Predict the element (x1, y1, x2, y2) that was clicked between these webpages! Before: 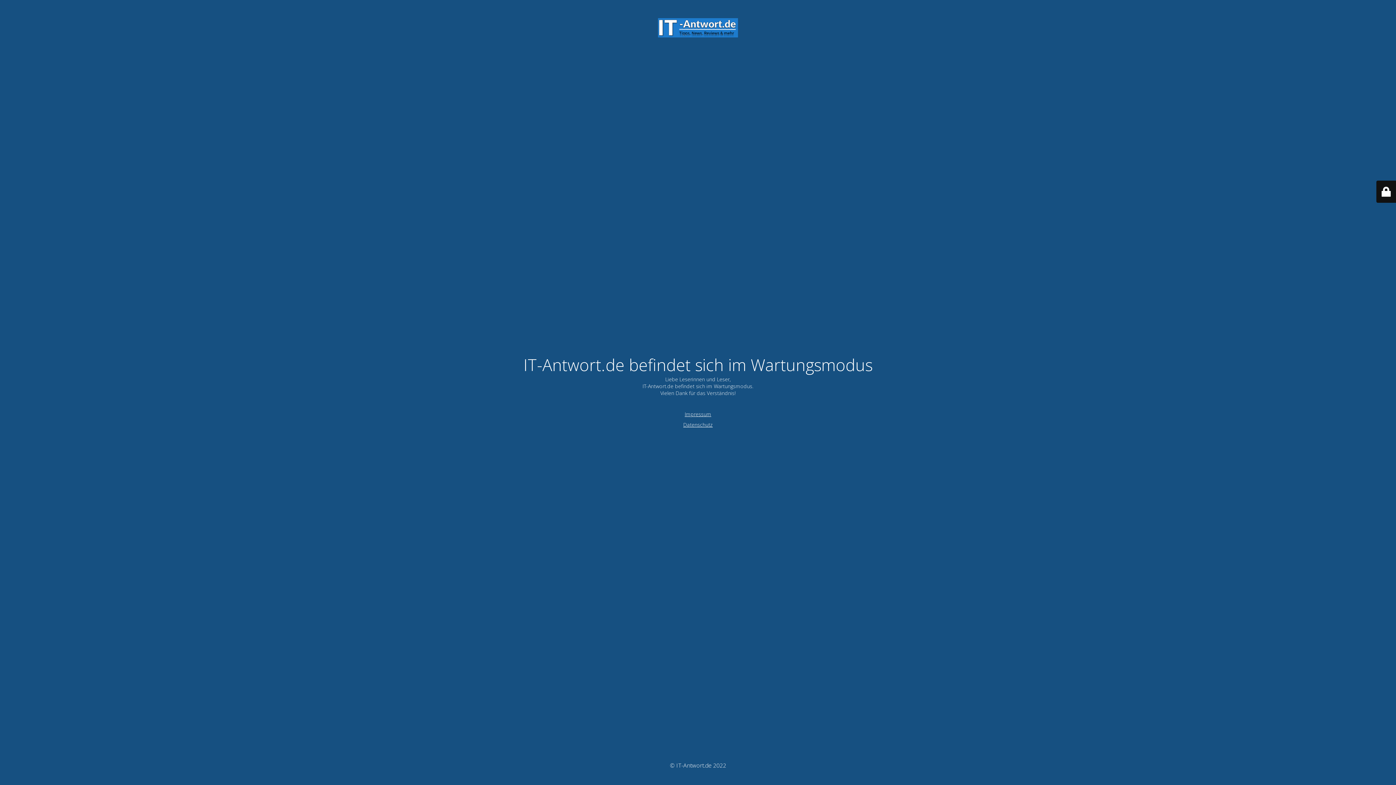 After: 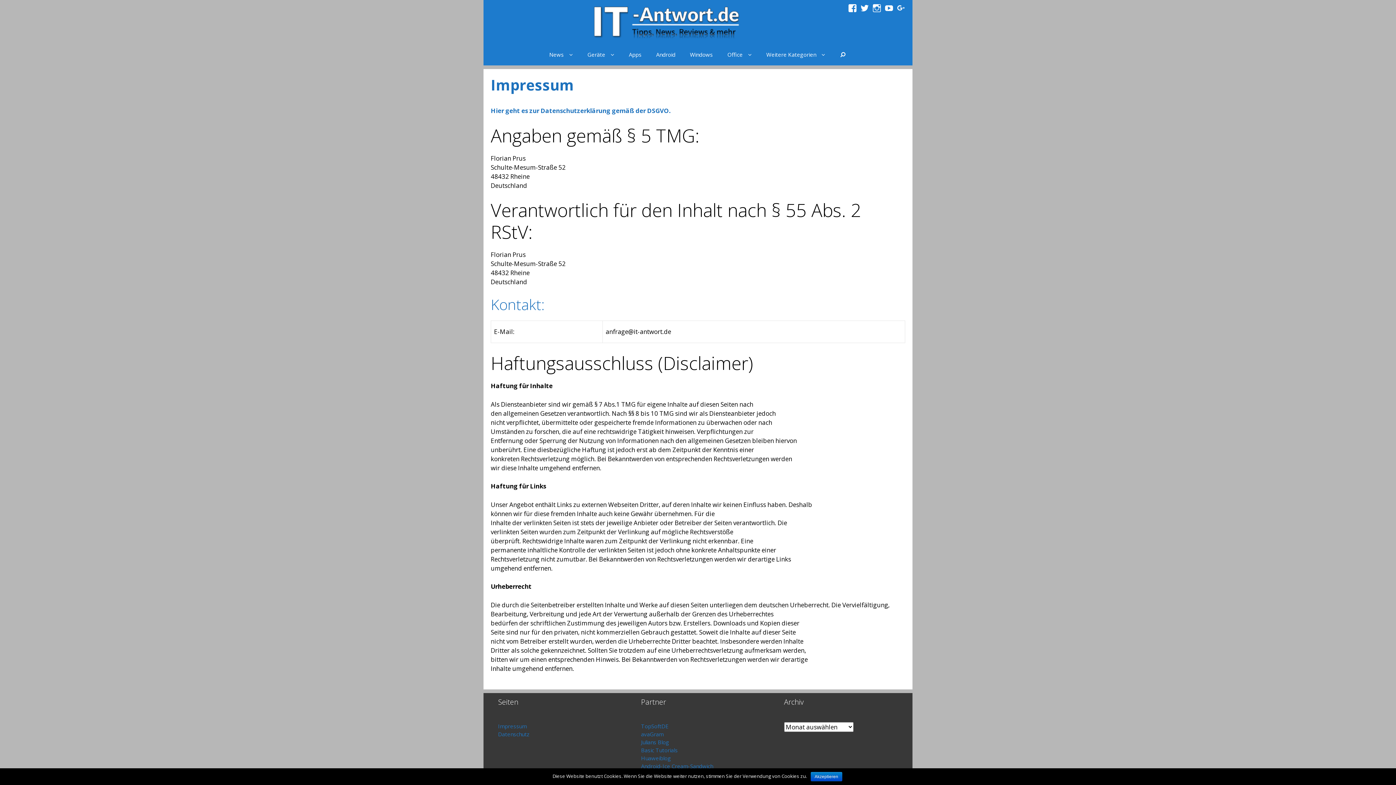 Action: label: Impressum bbox: (684, 410, 711, 417)